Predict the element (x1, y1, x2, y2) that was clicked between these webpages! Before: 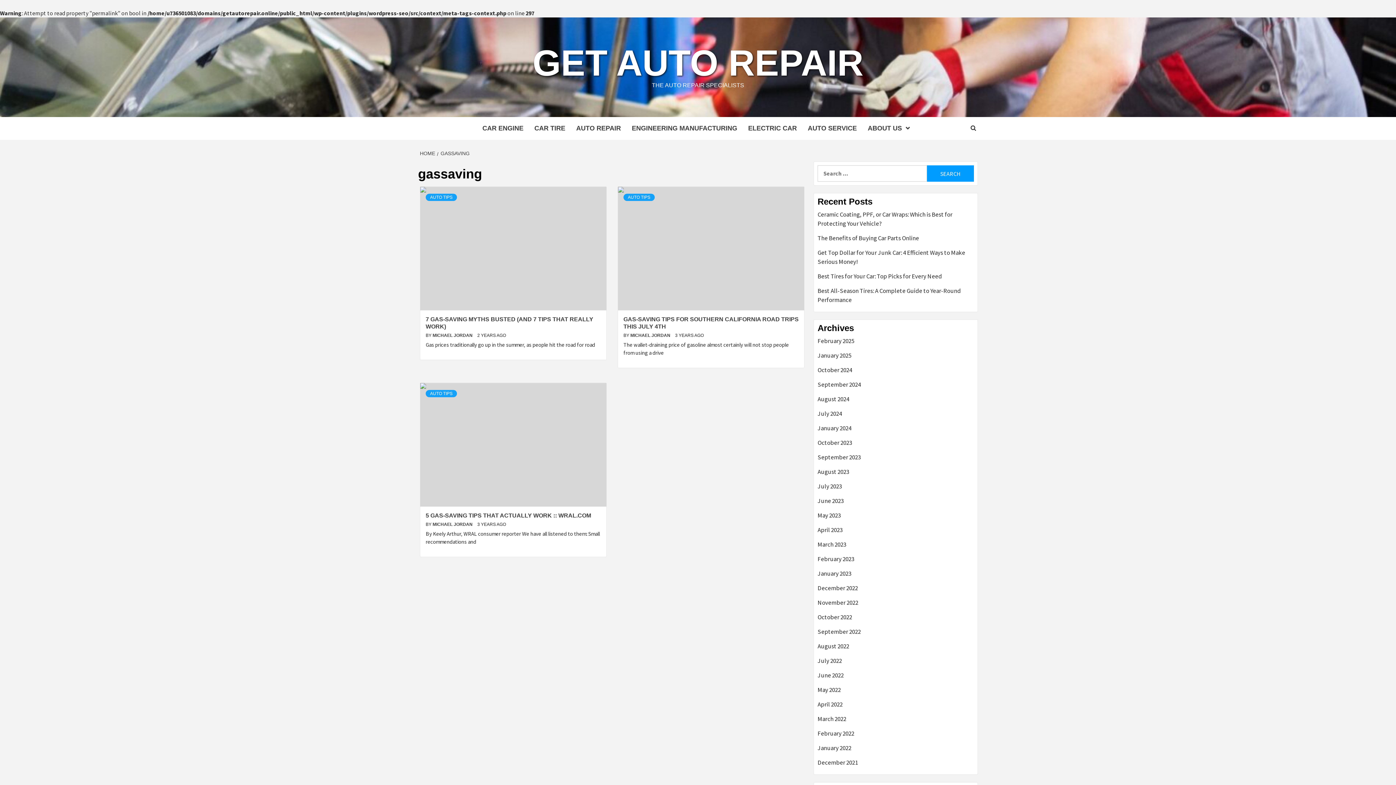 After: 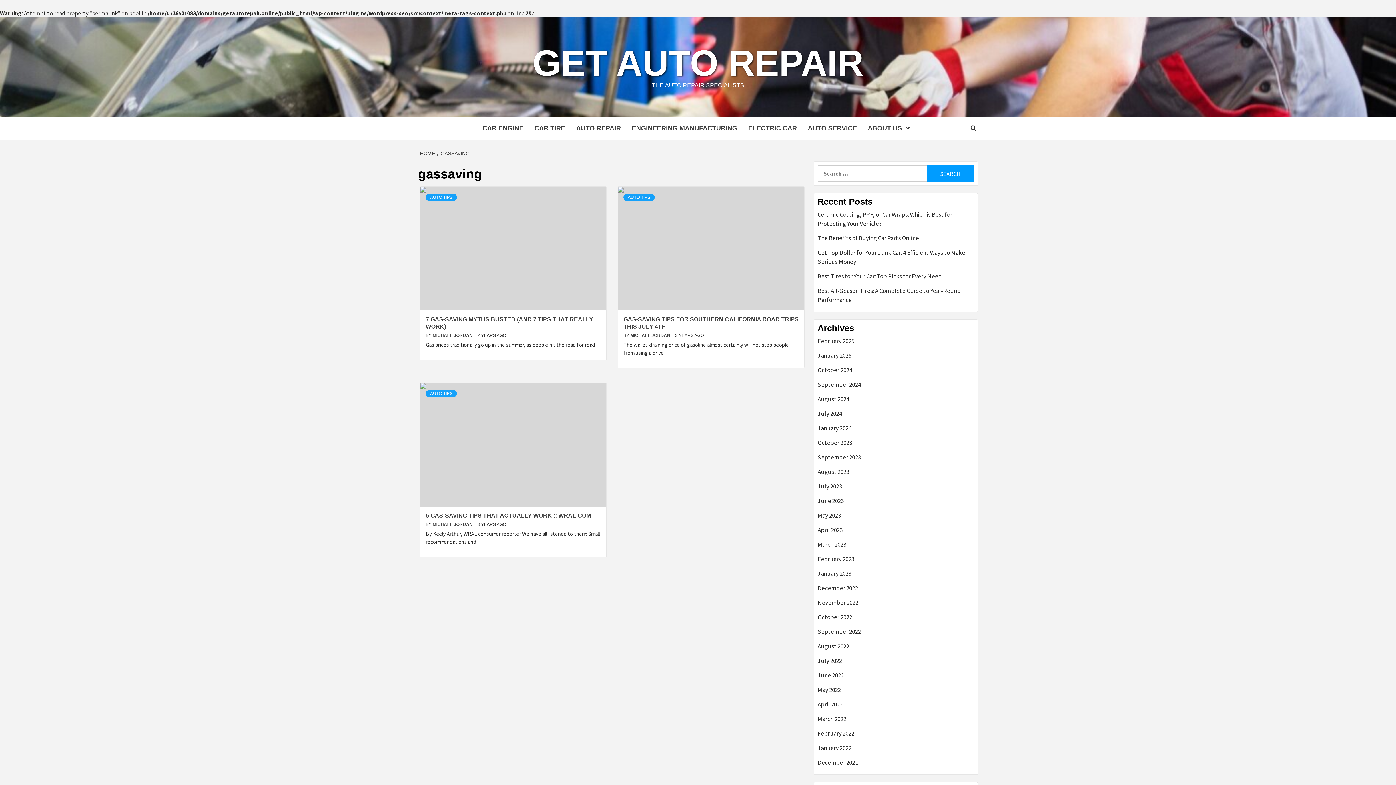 Action: label: GASSAVING bbox: (437, 150, 471, 156)